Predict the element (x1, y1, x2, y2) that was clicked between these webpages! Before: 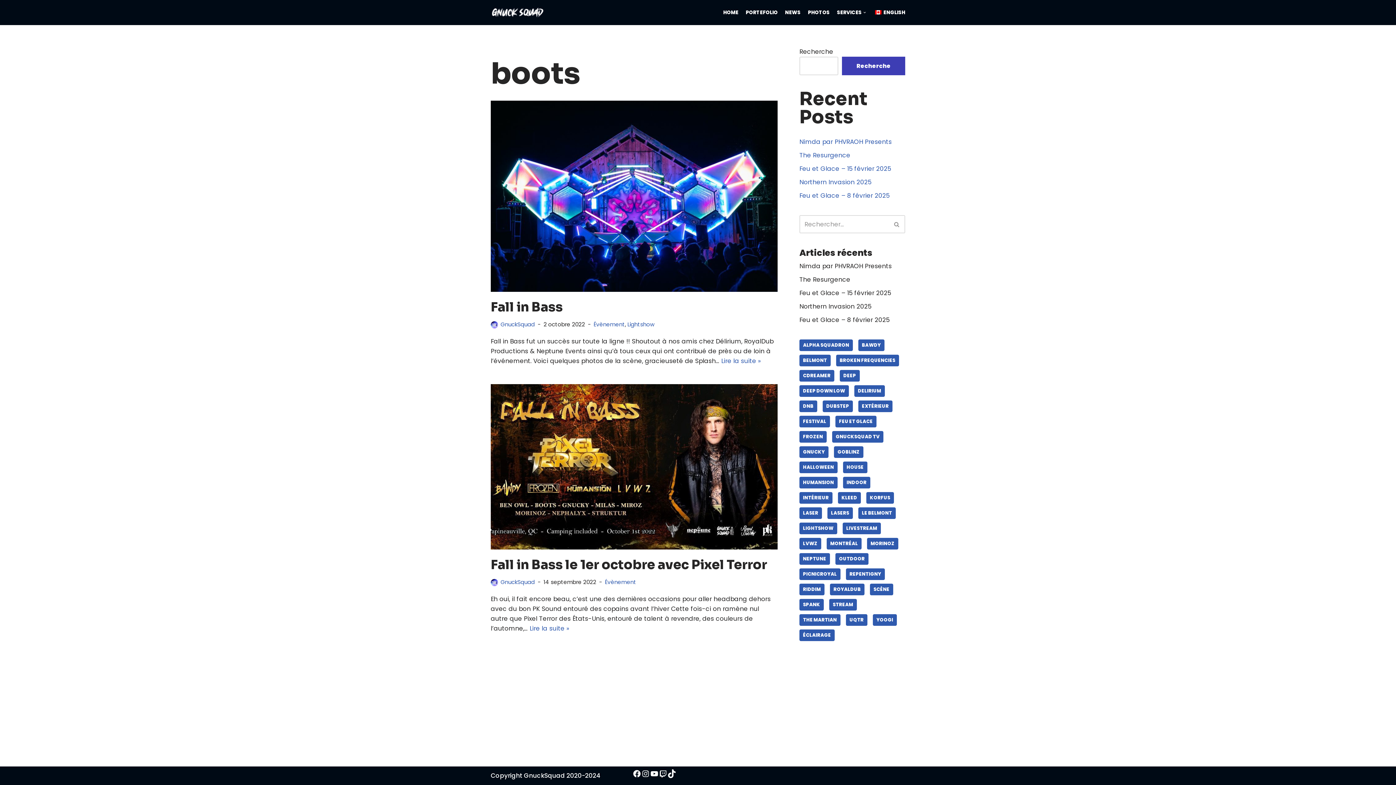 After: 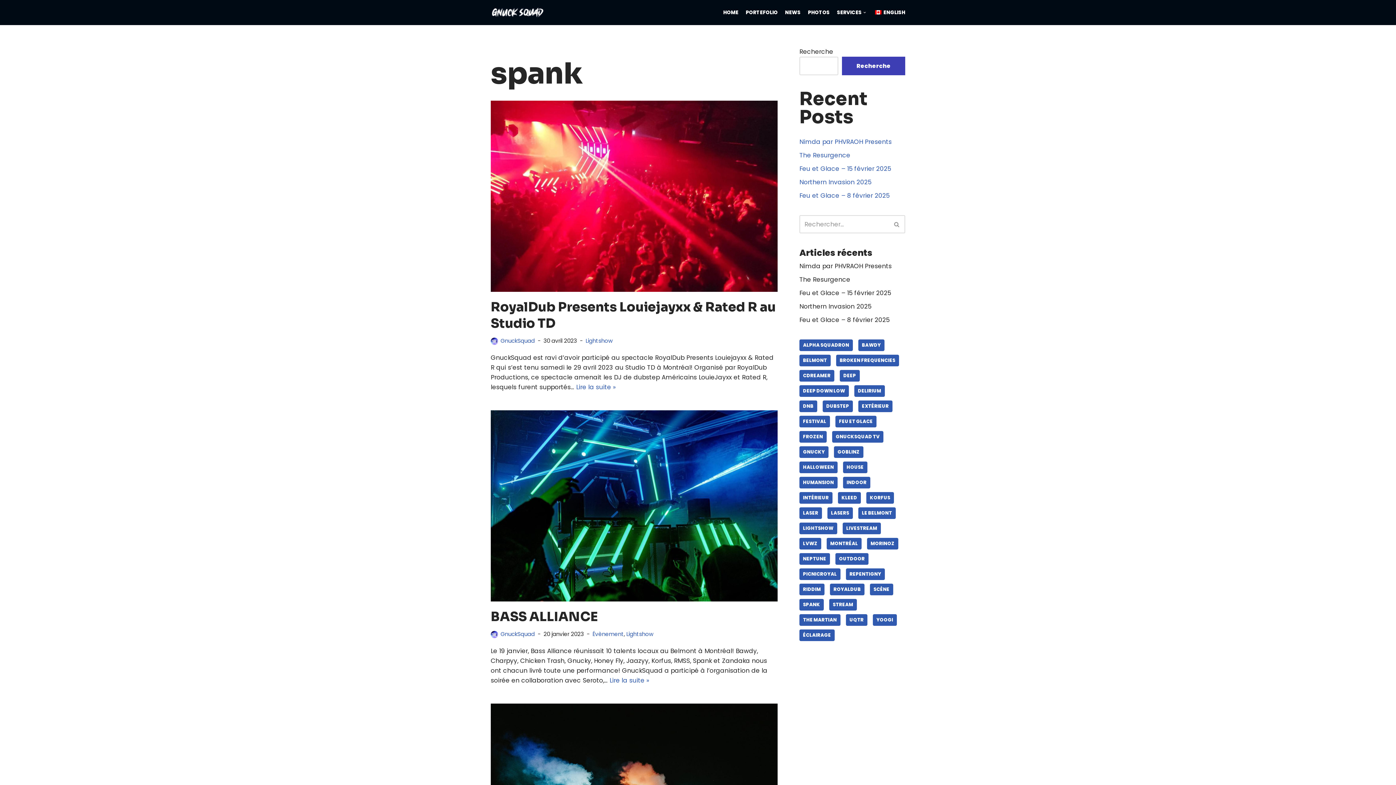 Action: label: spank (lasers) bbox: (799, 599, 824, 611)